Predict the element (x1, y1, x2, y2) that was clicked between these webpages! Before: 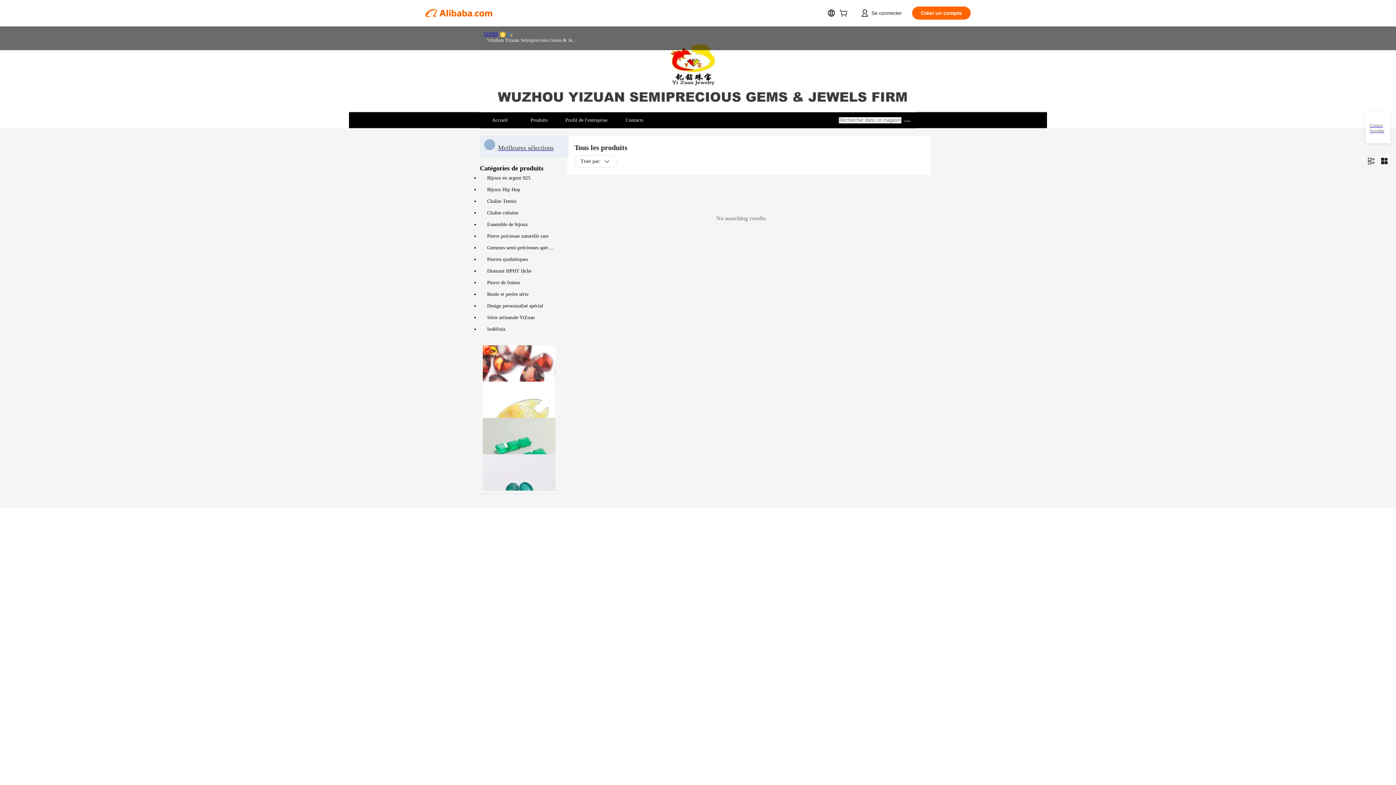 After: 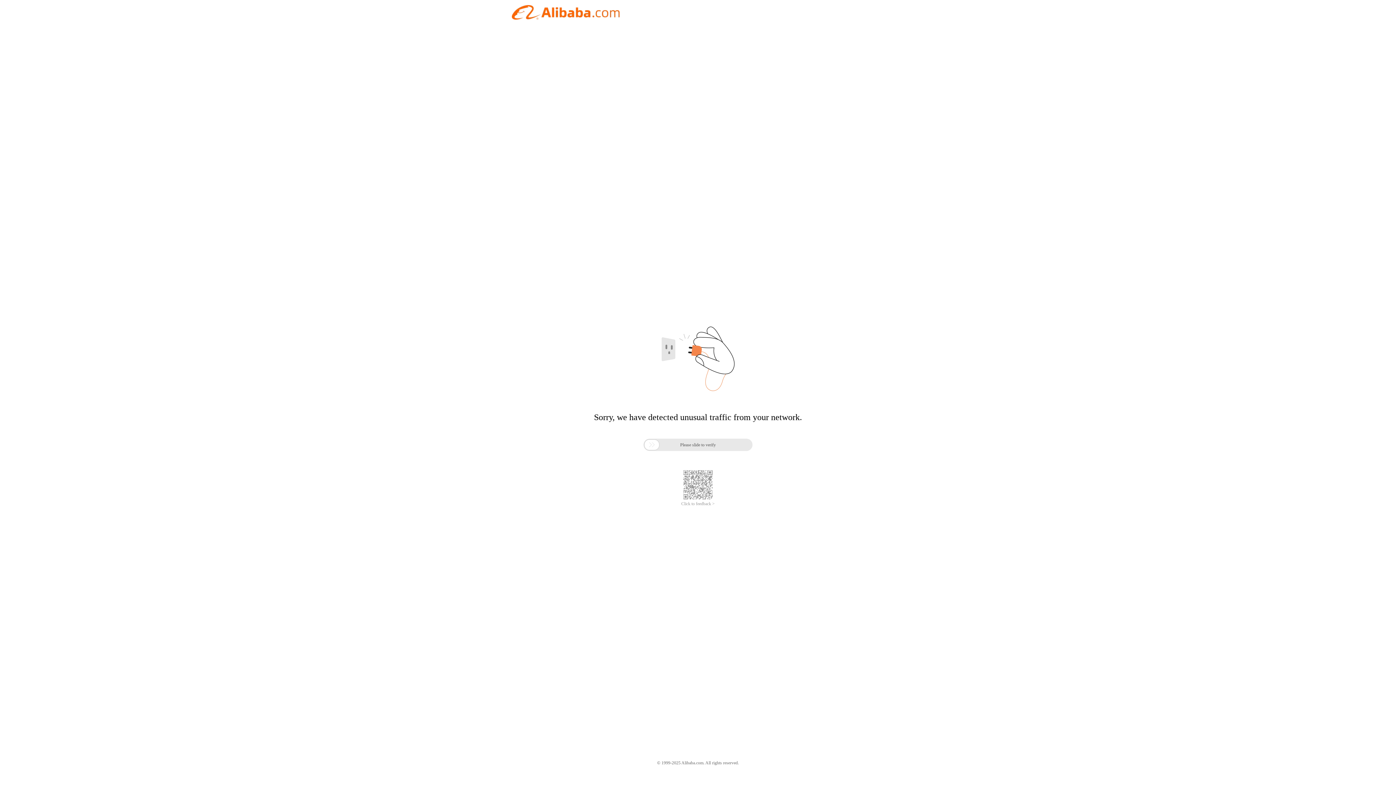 Action: bbox: (480, 112, 520, 128) label: Accueil